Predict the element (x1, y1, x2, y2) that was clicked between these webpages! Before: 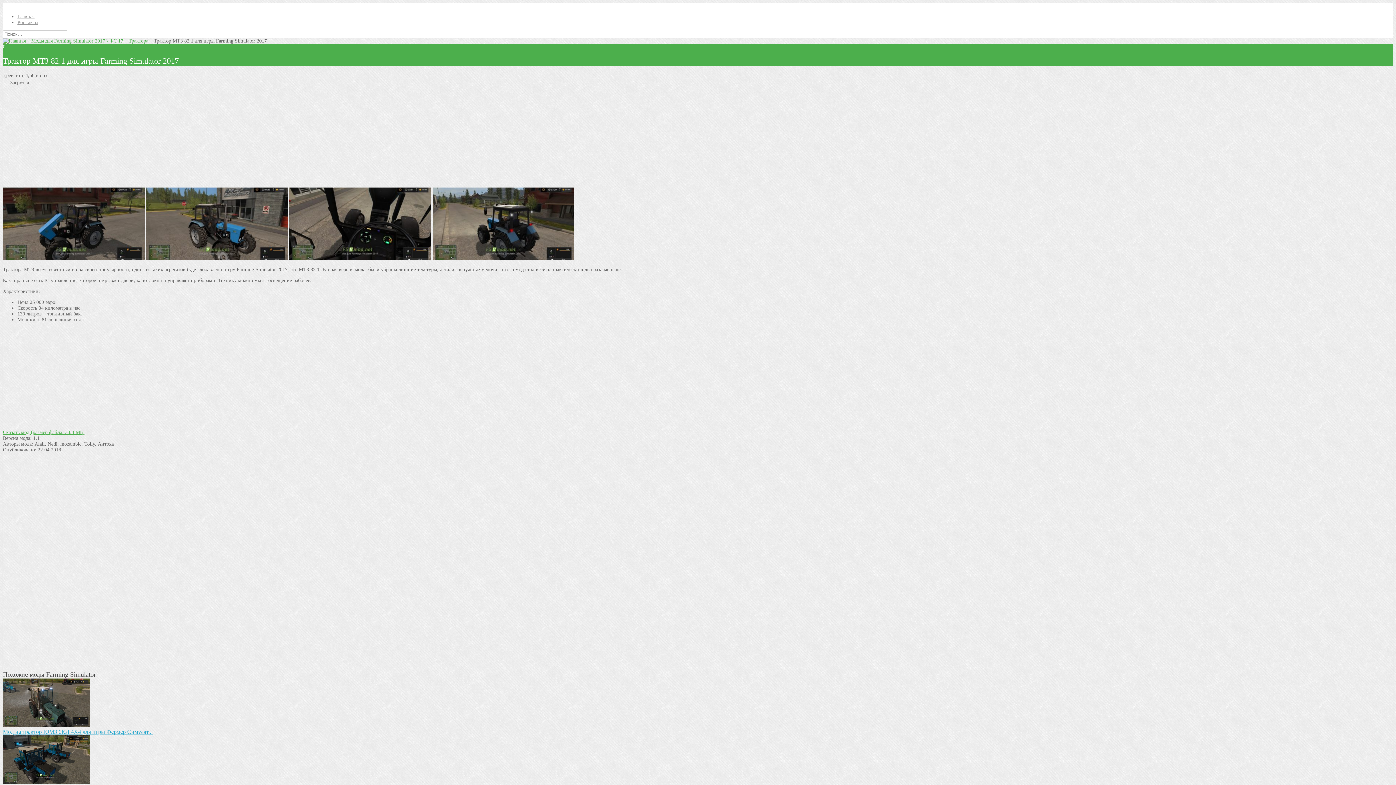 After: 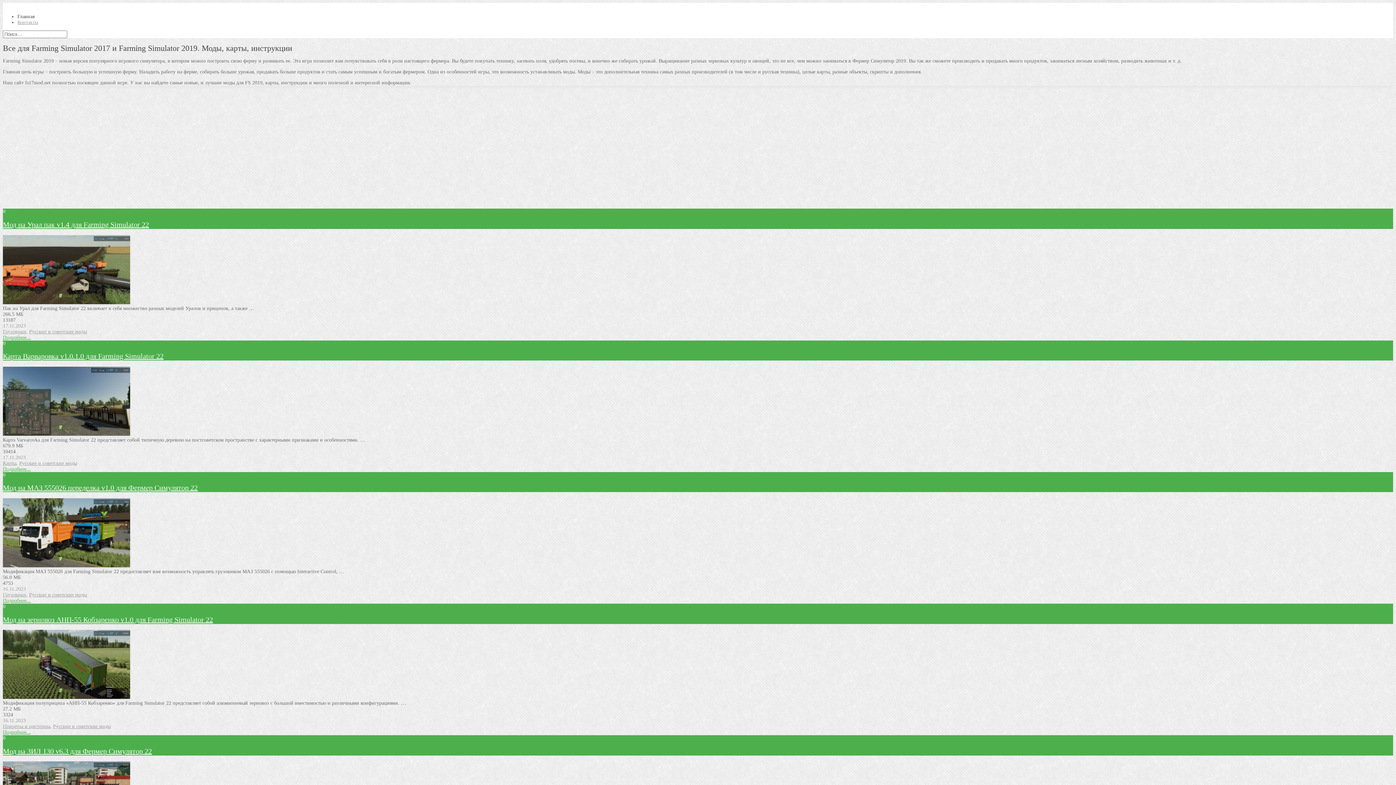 Action: bbox: (17, 13, 34, 19) label: Главная